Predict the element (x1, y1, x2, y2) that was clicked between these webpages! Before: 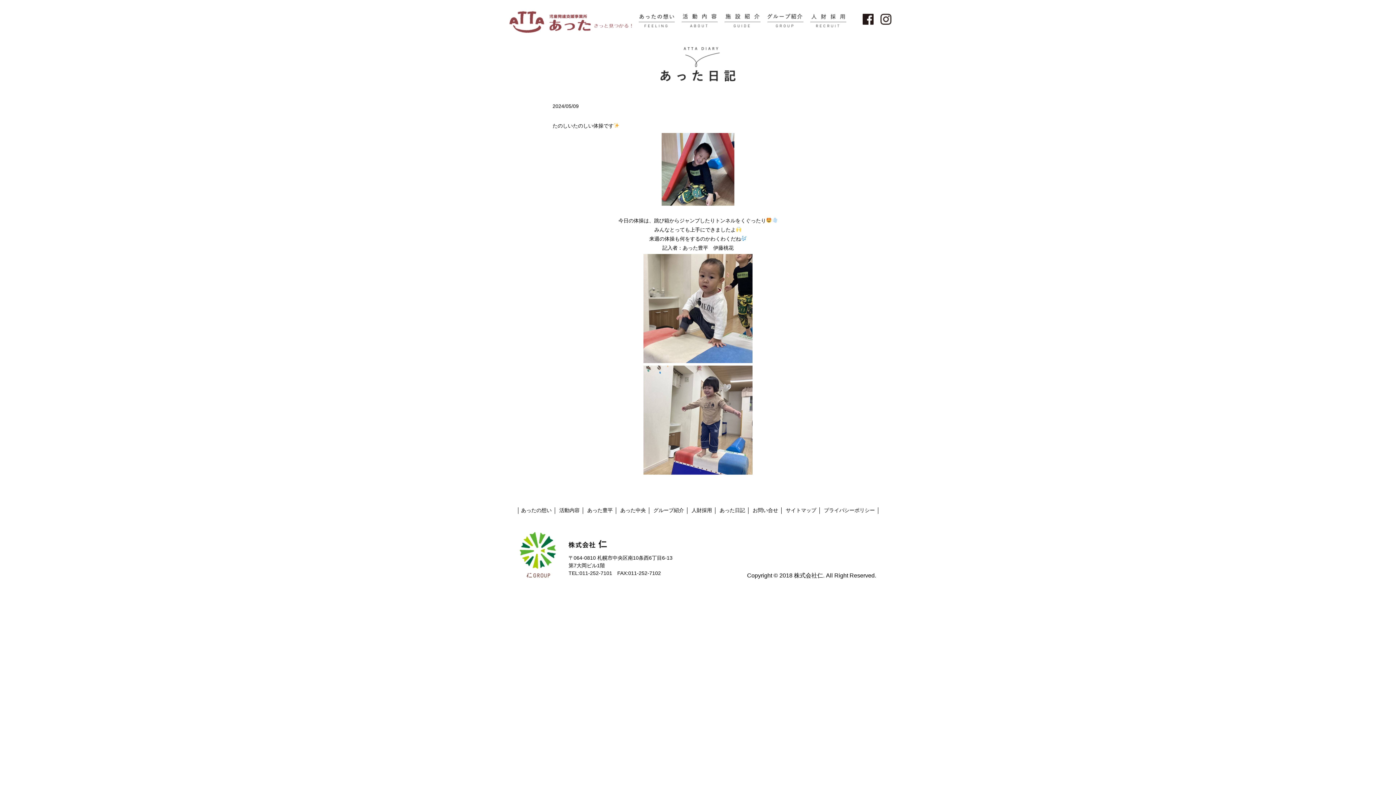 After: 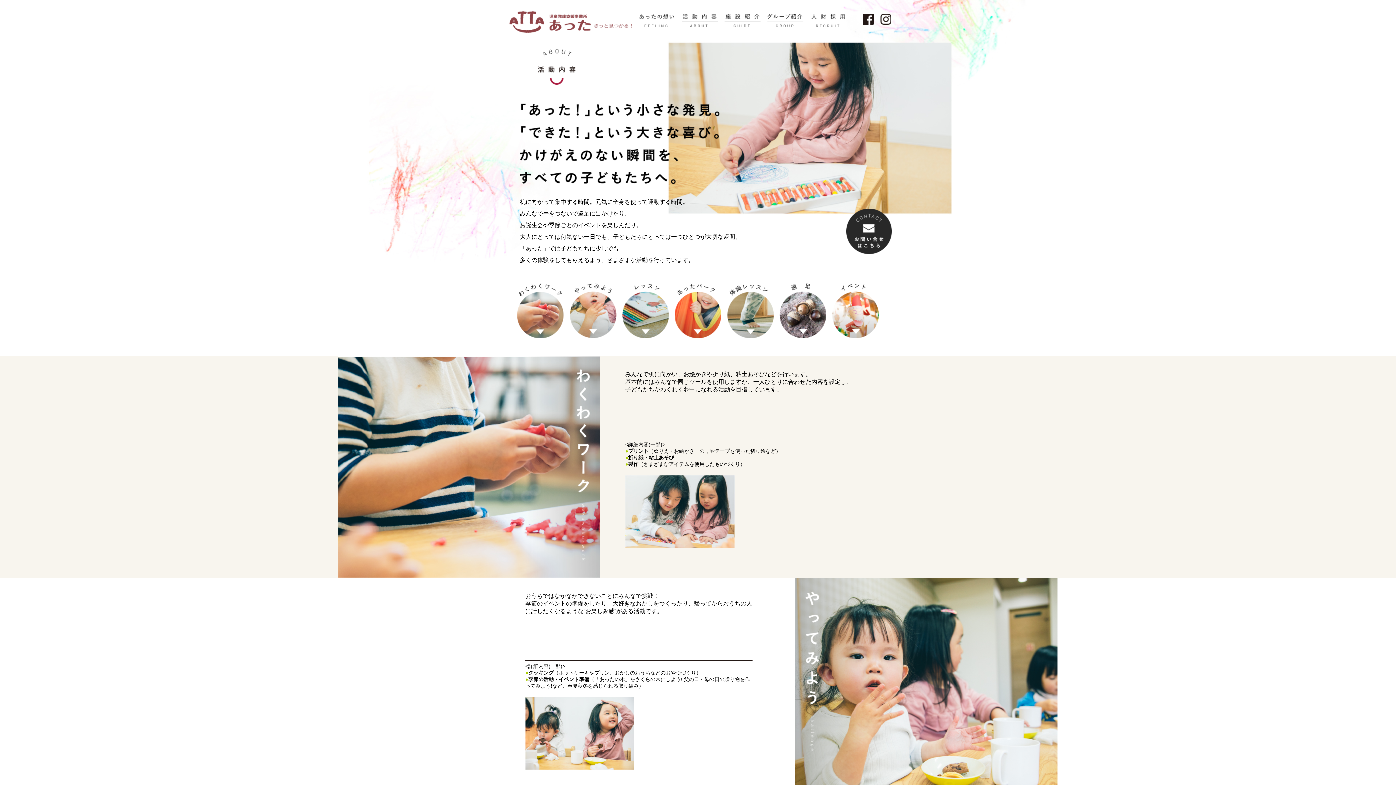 Action: bbox: (559, 507, 579, 513) label: 活動内容